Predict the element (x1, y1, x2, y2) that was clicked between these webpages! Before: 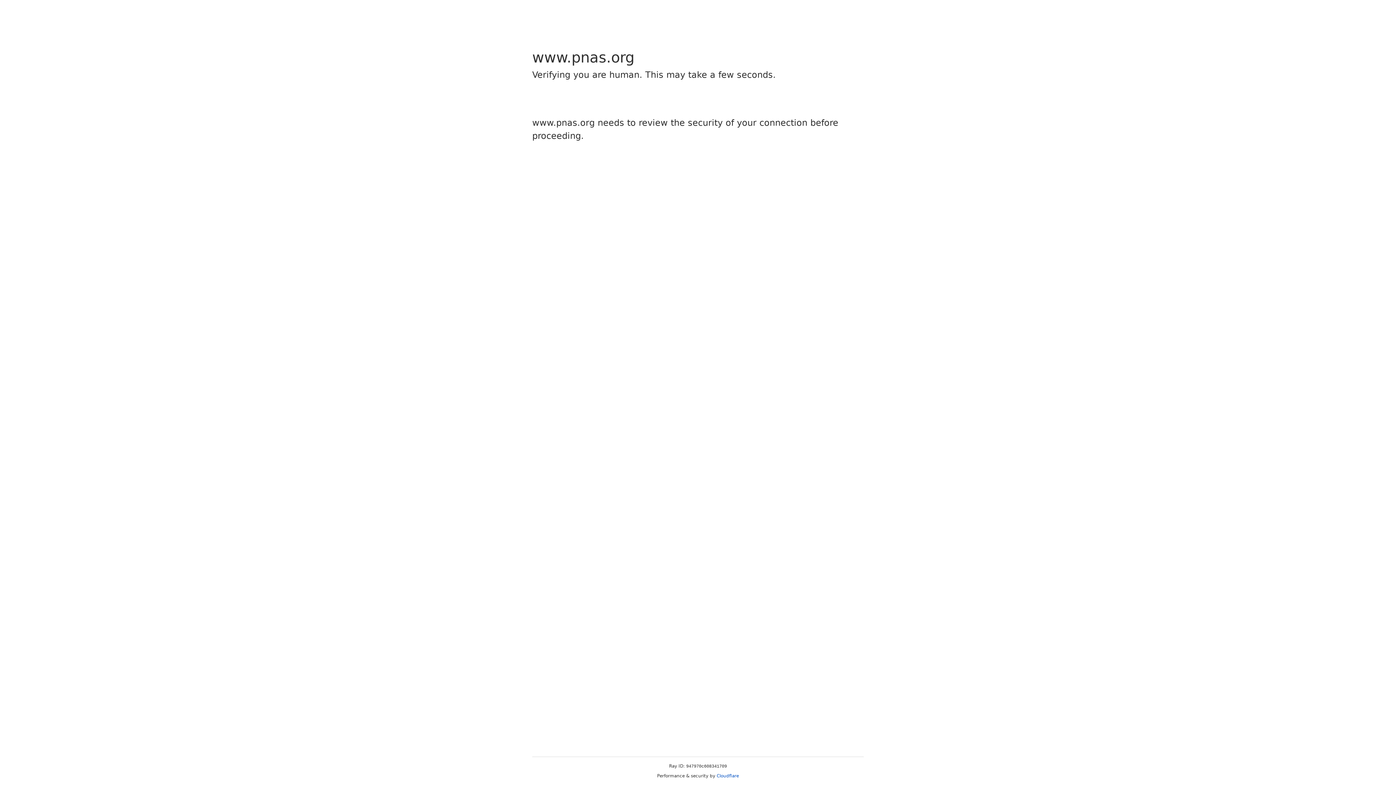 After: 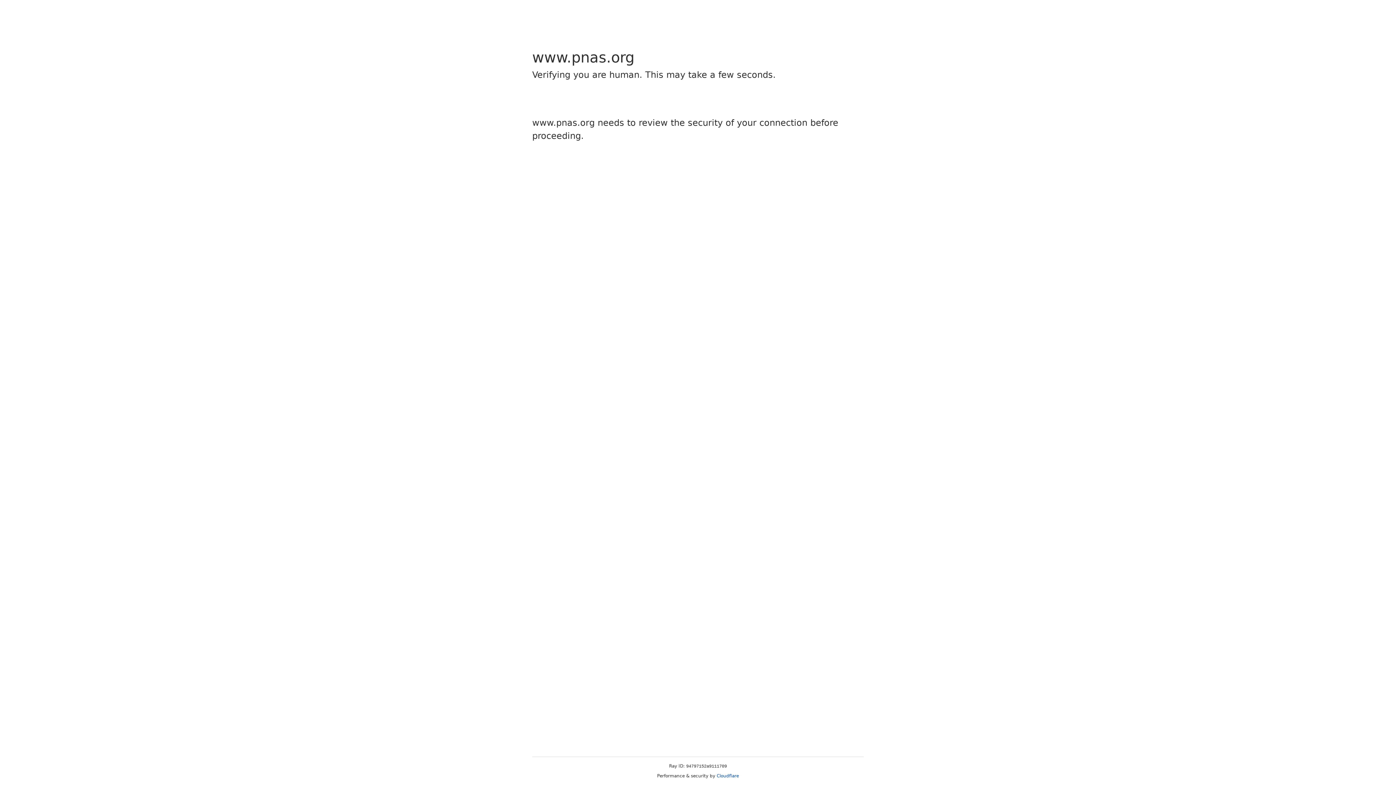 Action: label: Cloudflare bbox: (716, 773, 739, 778)